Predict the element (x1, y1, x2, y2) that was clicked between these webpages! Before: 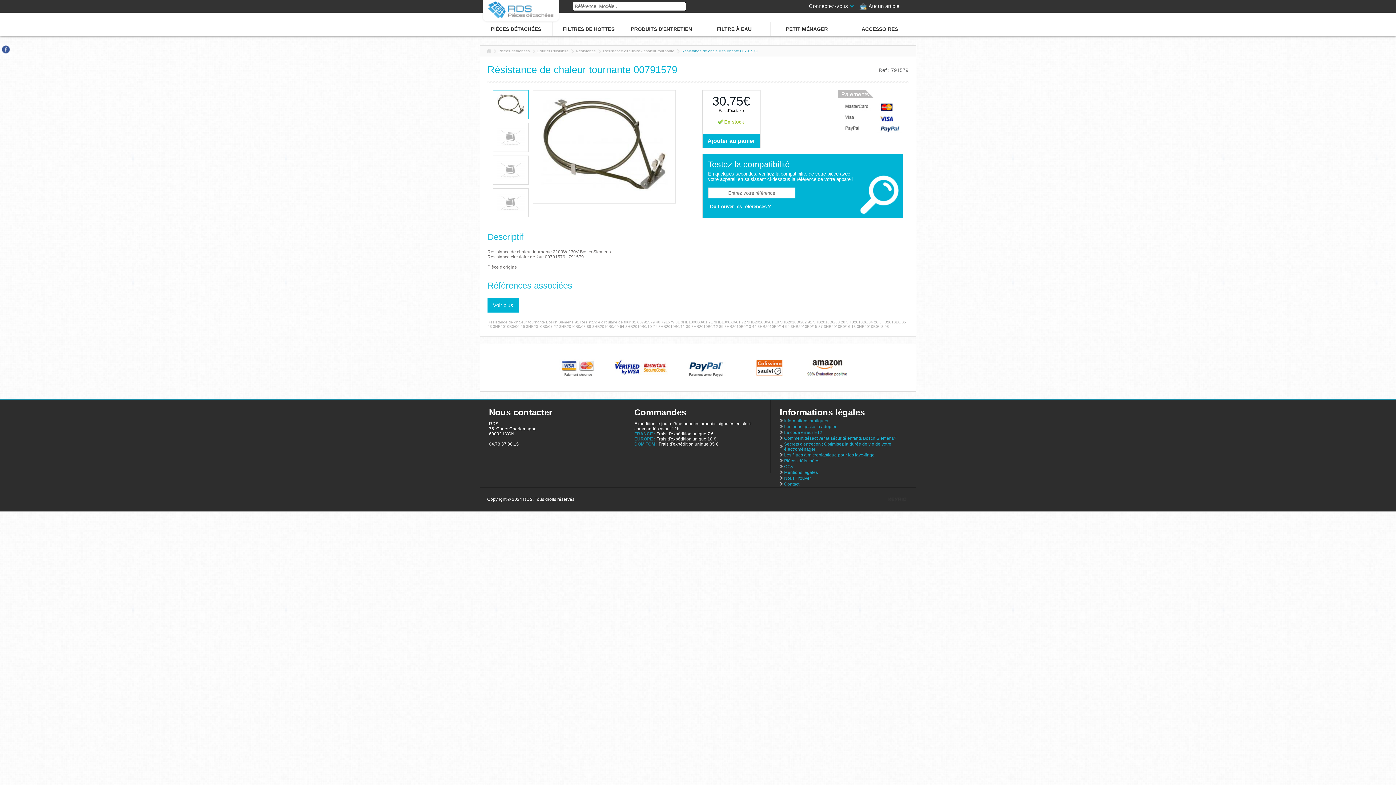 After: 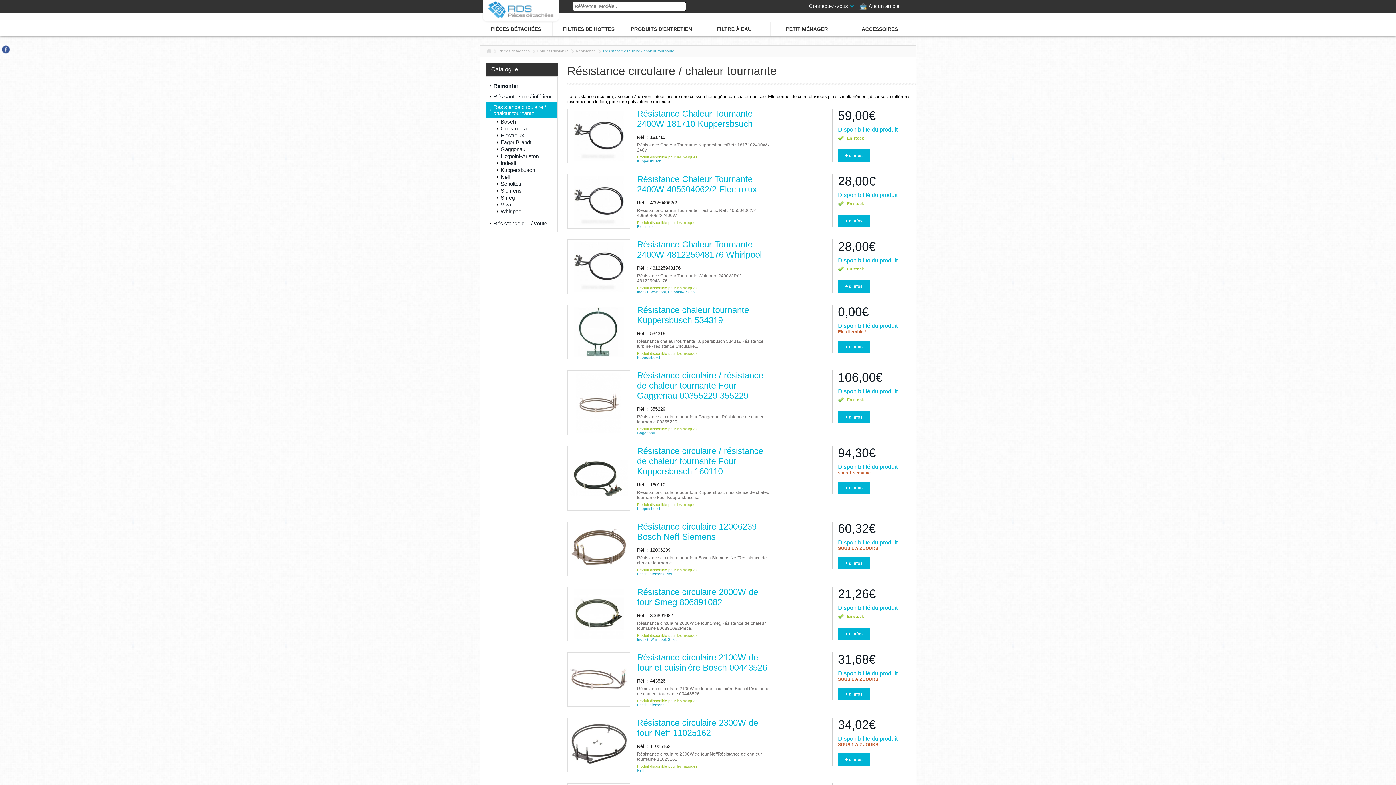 Action: label: Résistance circulaire / chaleur tournante bbox: (603, 48, 674, 53)